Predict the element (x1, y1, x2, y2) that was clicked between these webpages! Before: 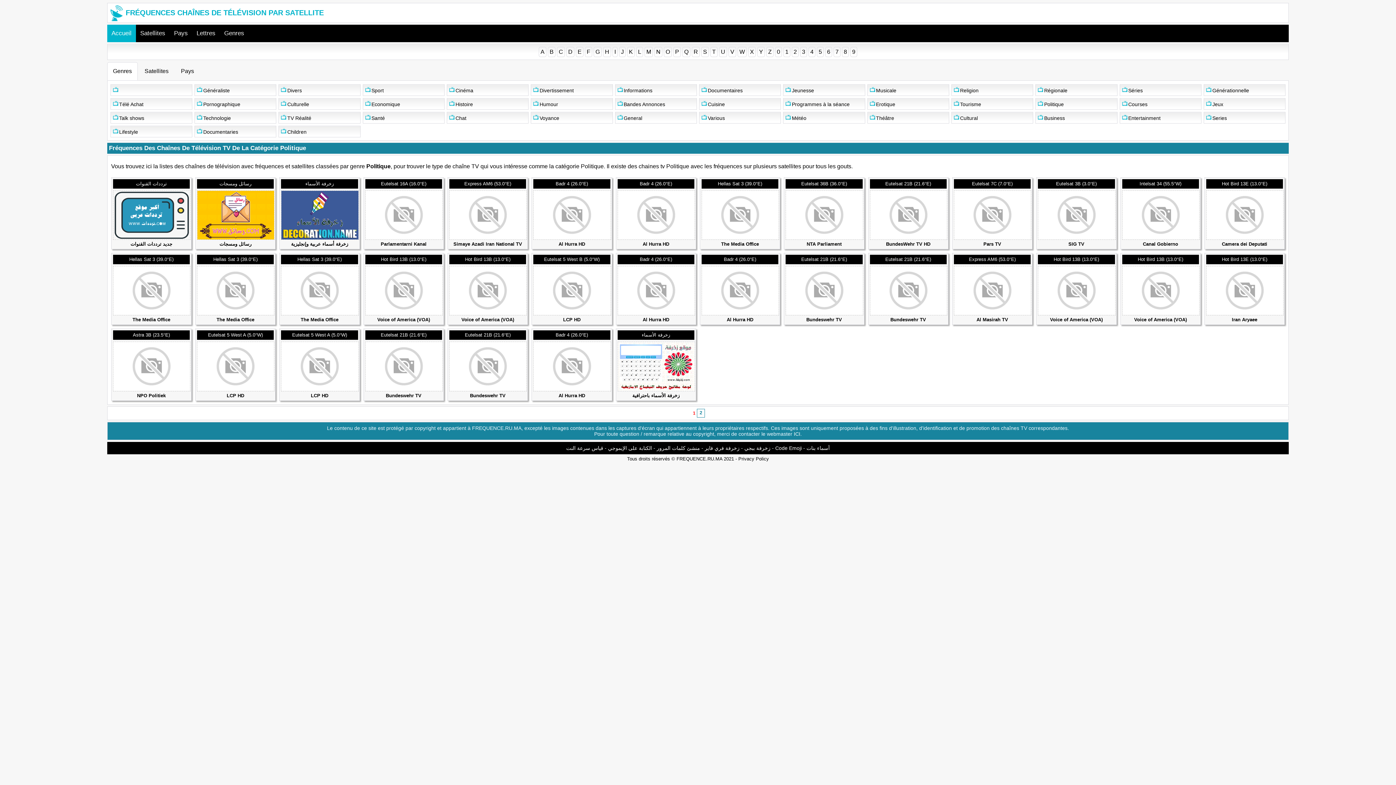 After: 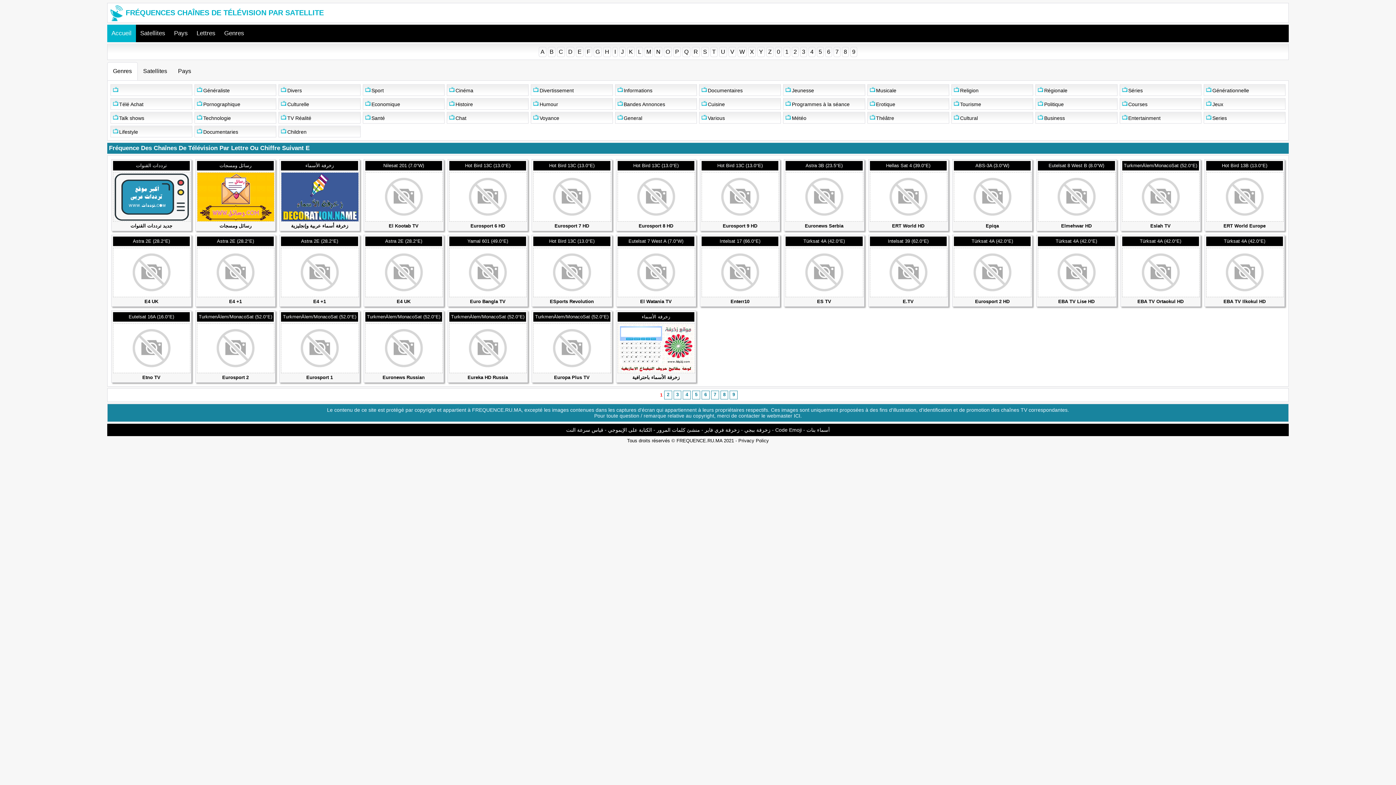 Action: label: E bbox: (575, 46, 583, 57)